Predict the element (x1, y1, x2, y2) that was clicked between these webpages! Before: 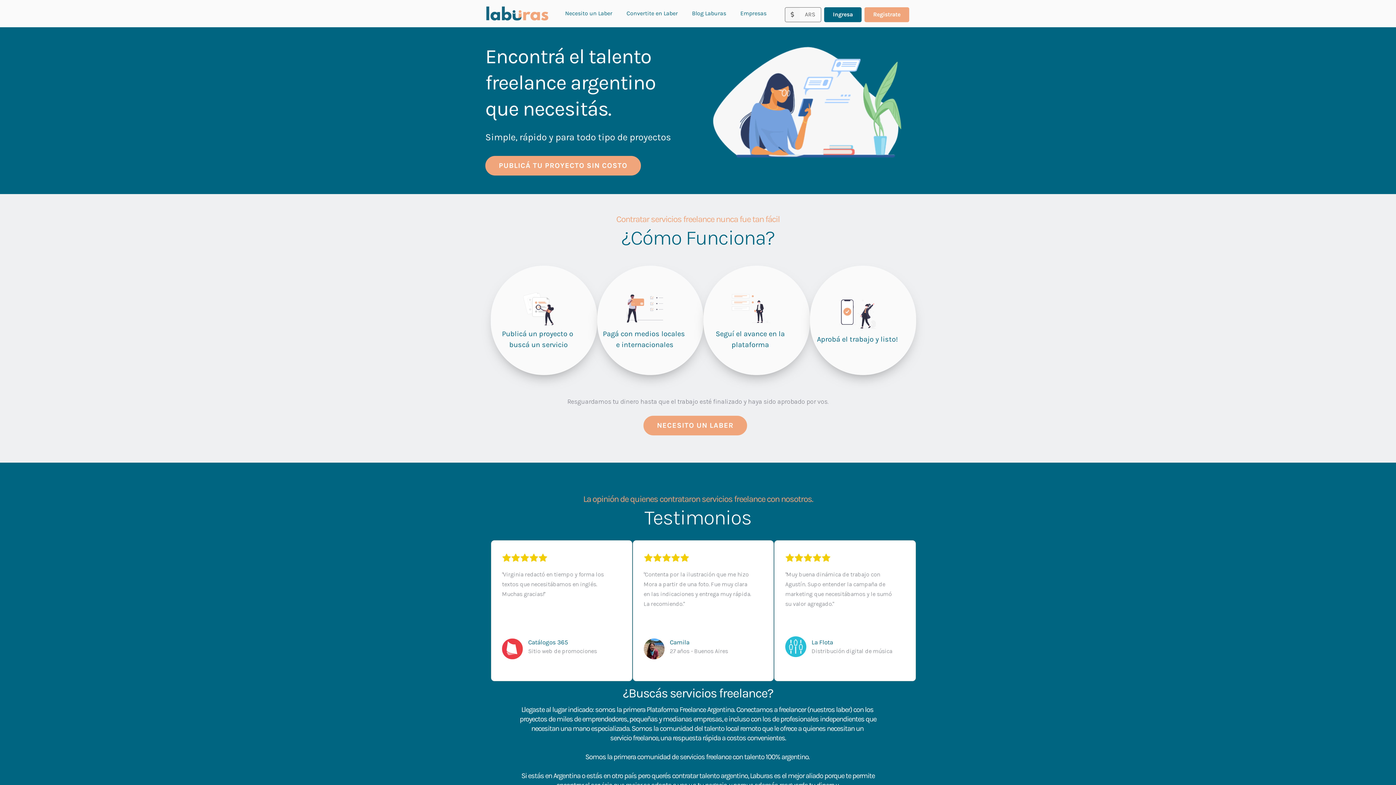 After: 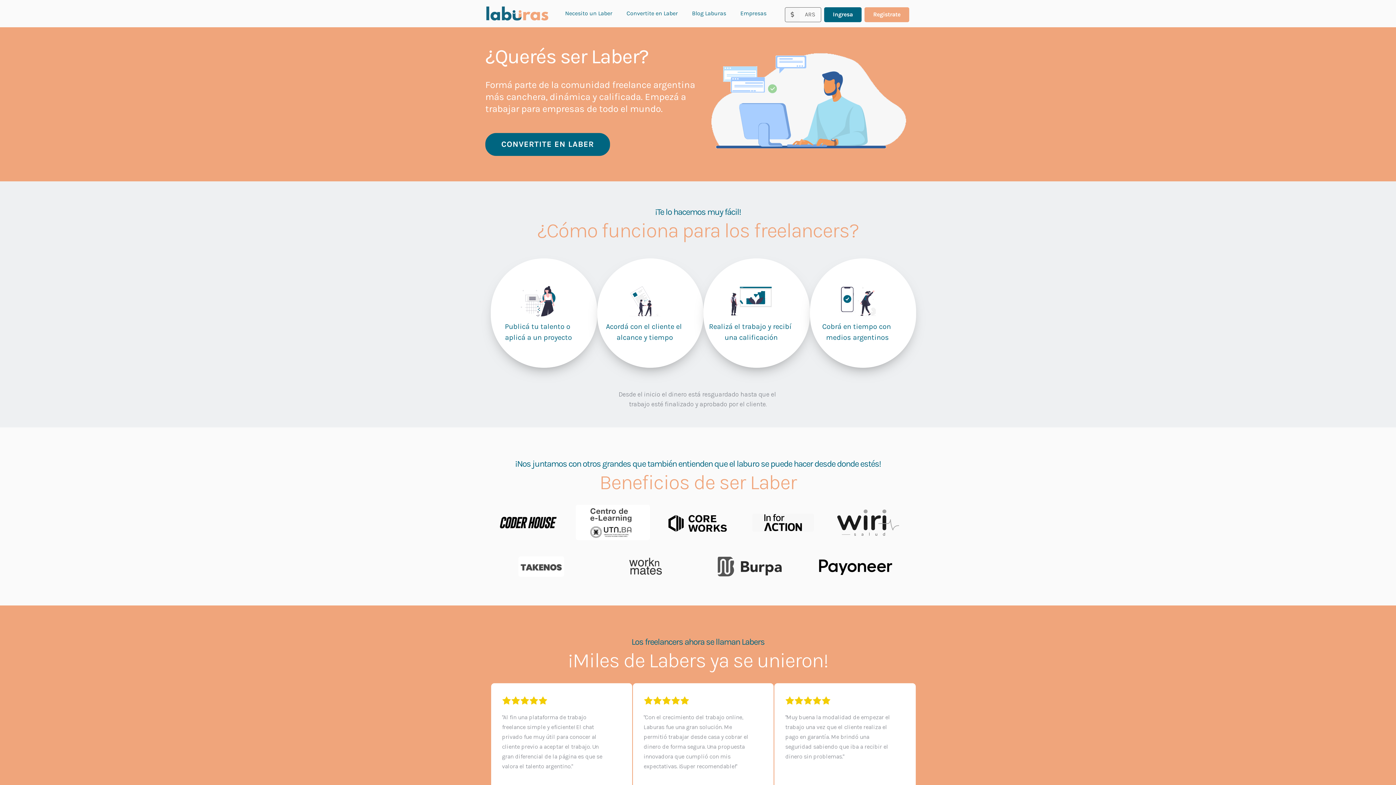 Action: label: Convertite en Laber bbox: (626, 9, 687, 16)